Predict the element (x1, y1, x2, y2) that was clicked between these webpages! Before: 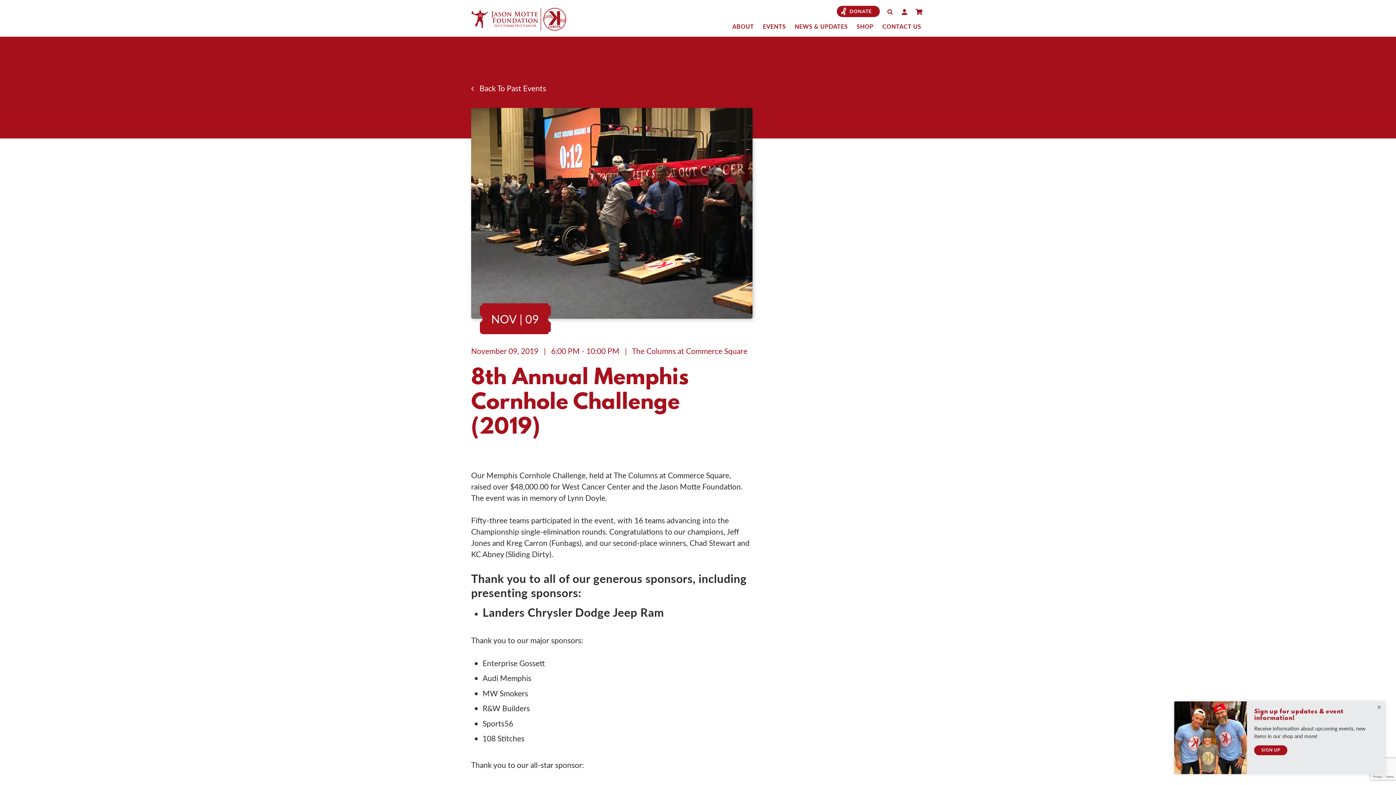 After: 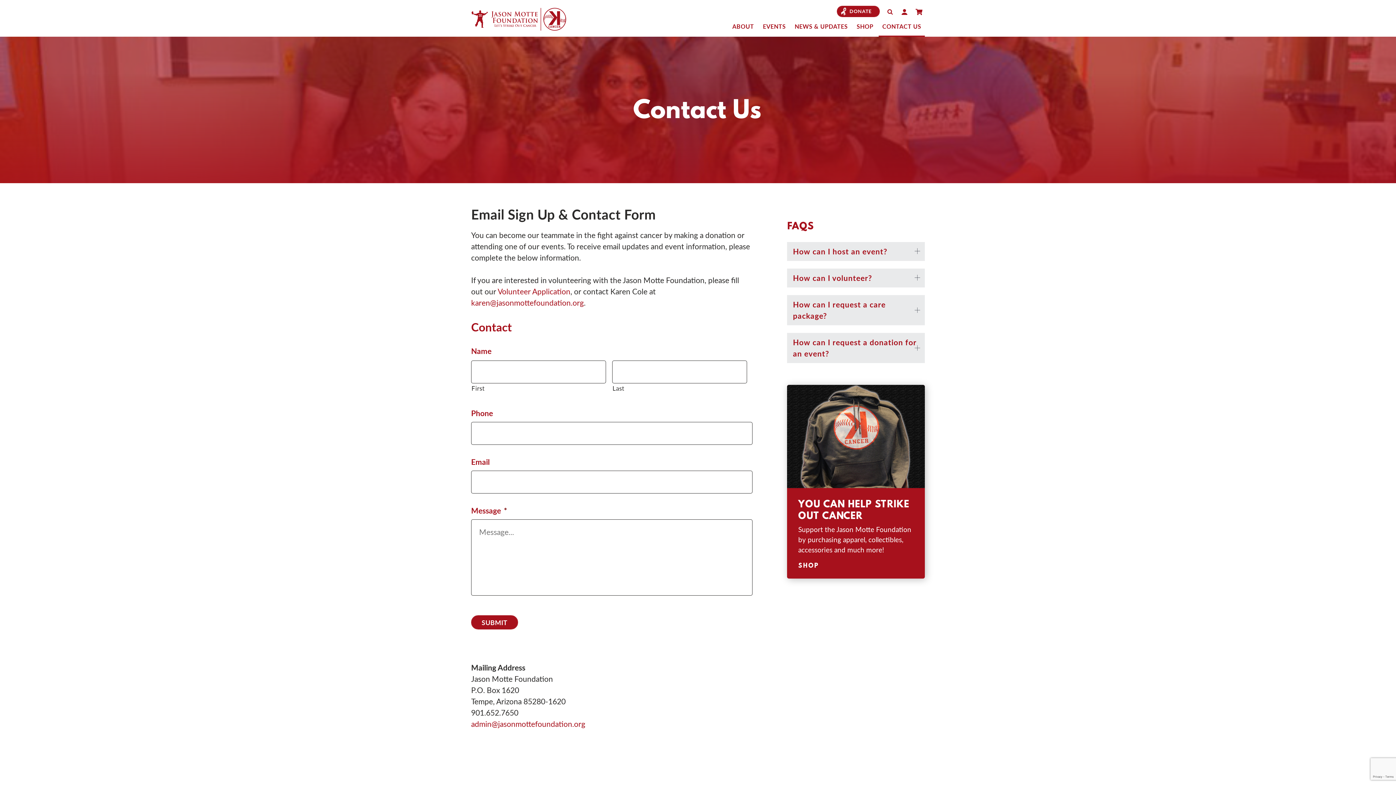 Action: bbox: (1174, 701, 1247, 774)